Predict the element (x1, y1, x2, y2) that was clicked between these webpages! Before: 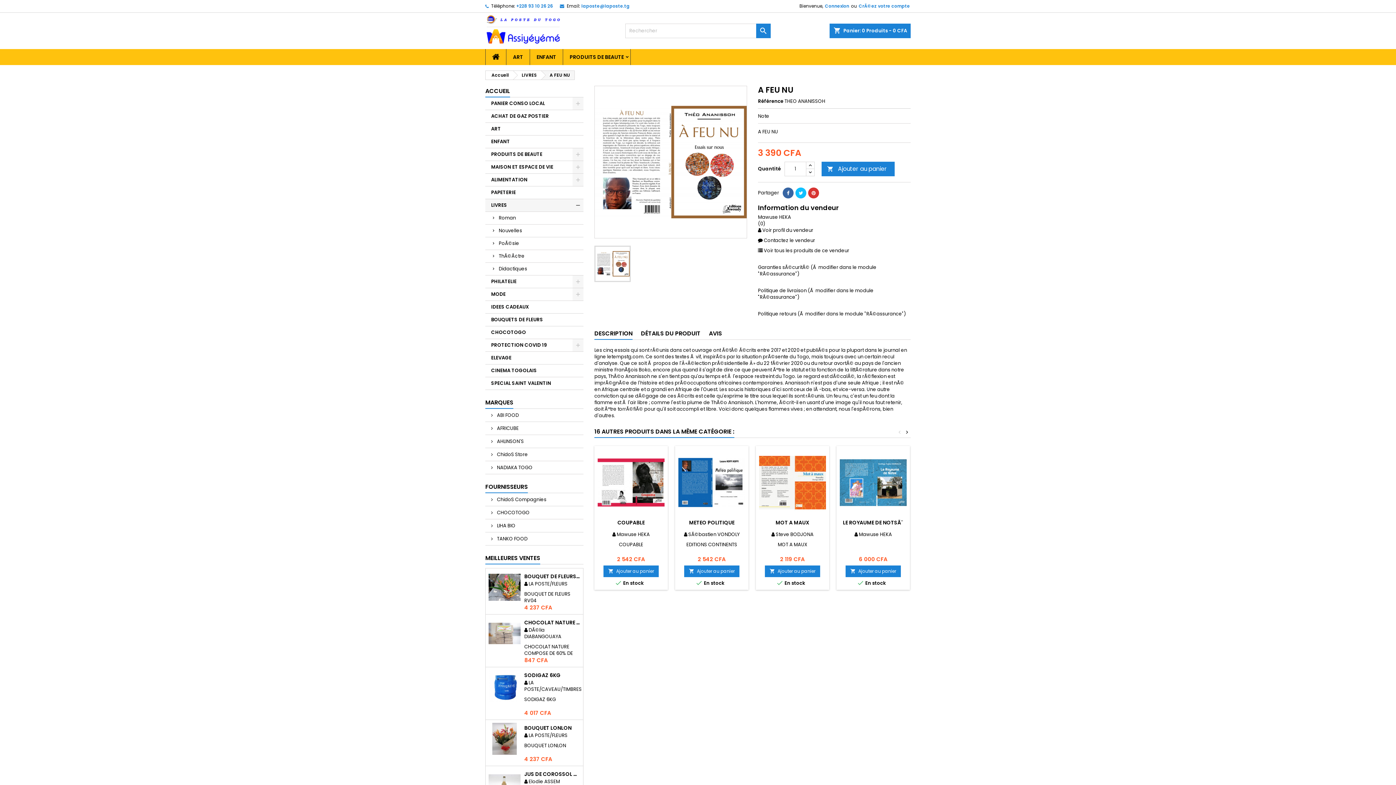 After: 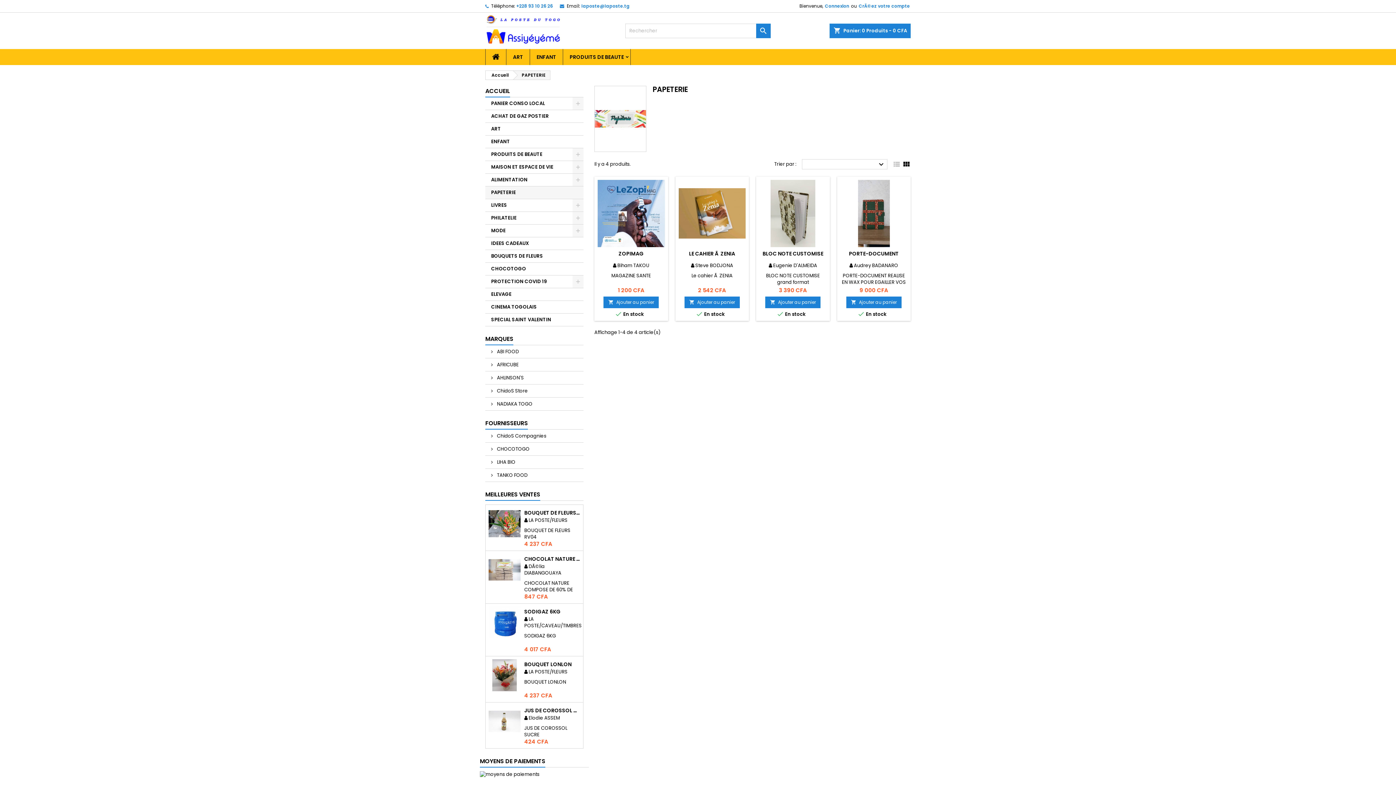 Action: bbox: (485, 186, 583, 199) label: PAPETERIE